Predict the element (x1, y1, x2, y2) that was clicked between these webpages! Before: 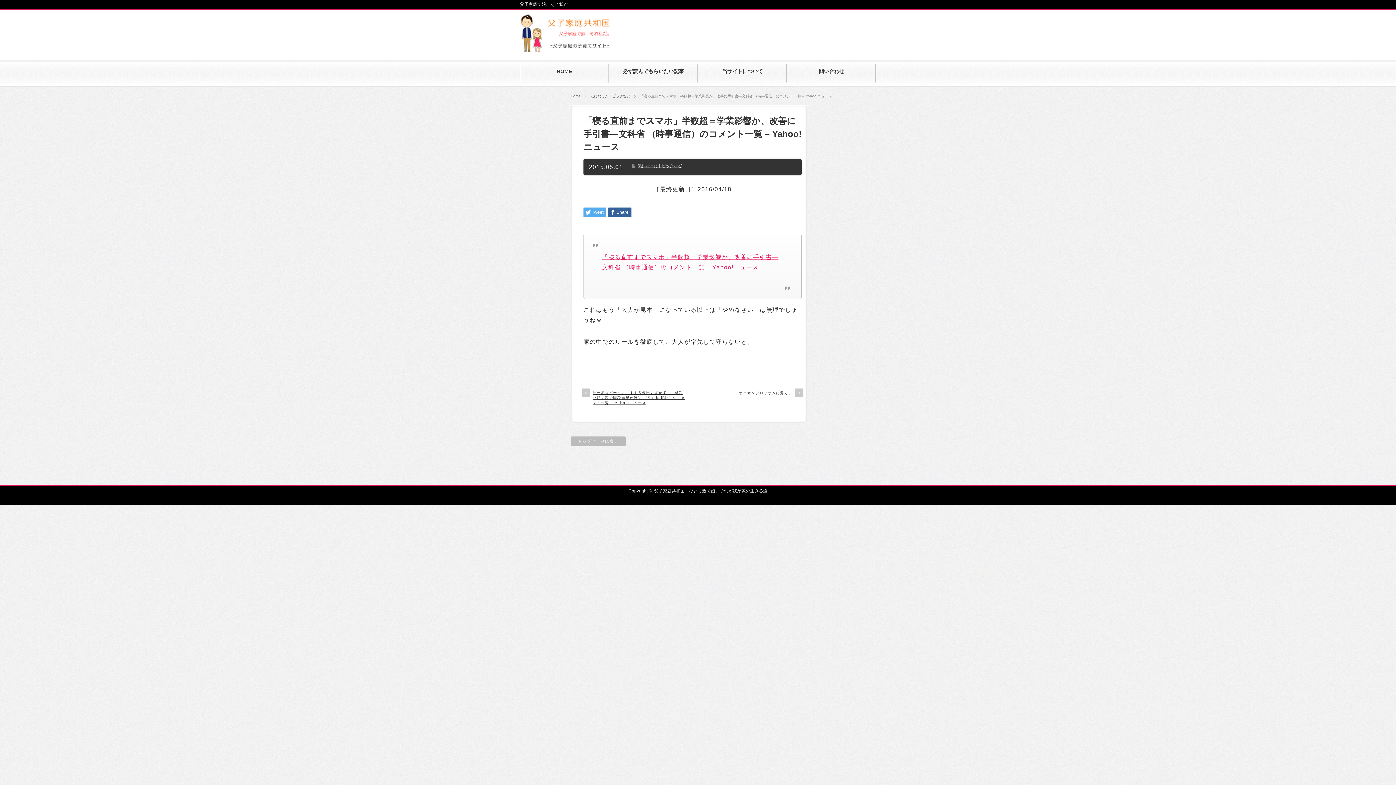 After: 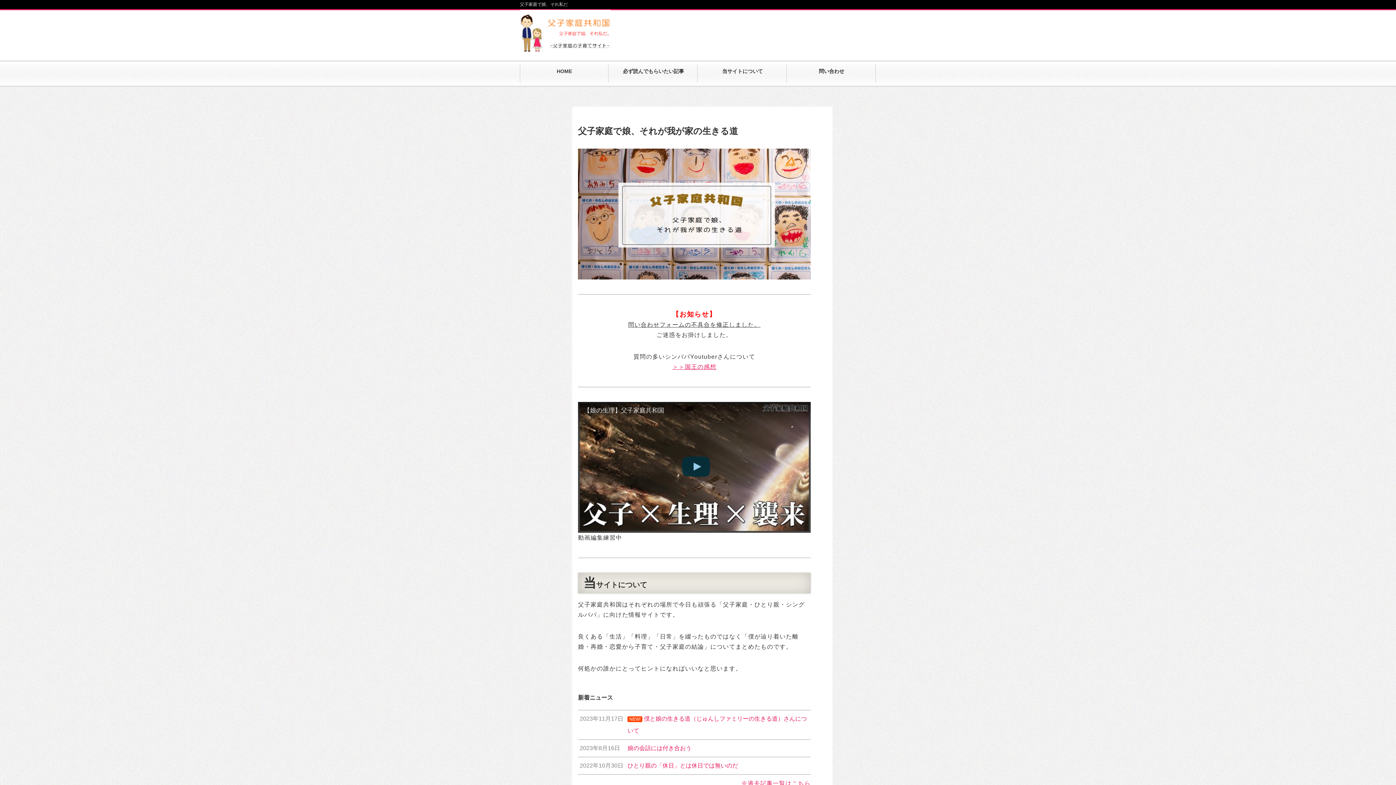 Action: bbox: (520, 51, 610, 57)